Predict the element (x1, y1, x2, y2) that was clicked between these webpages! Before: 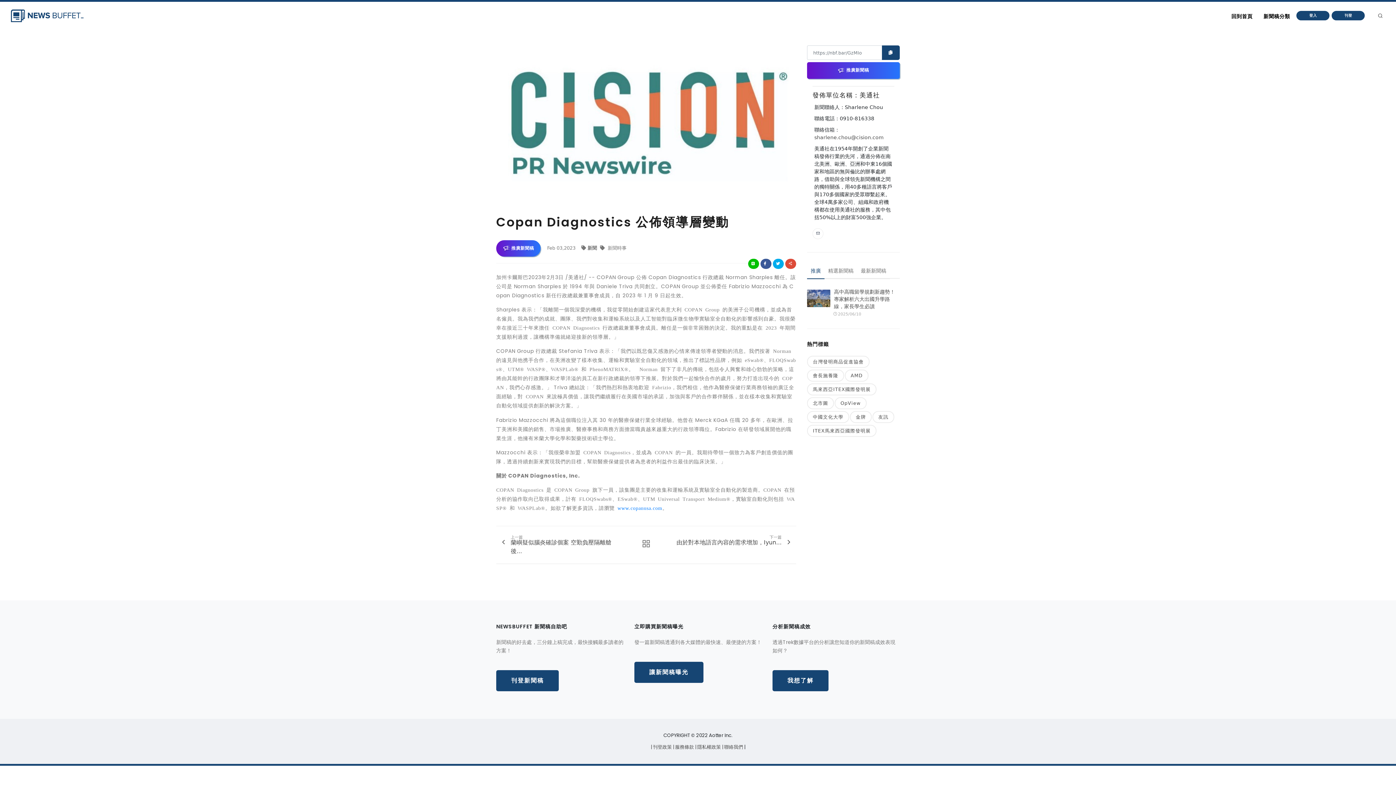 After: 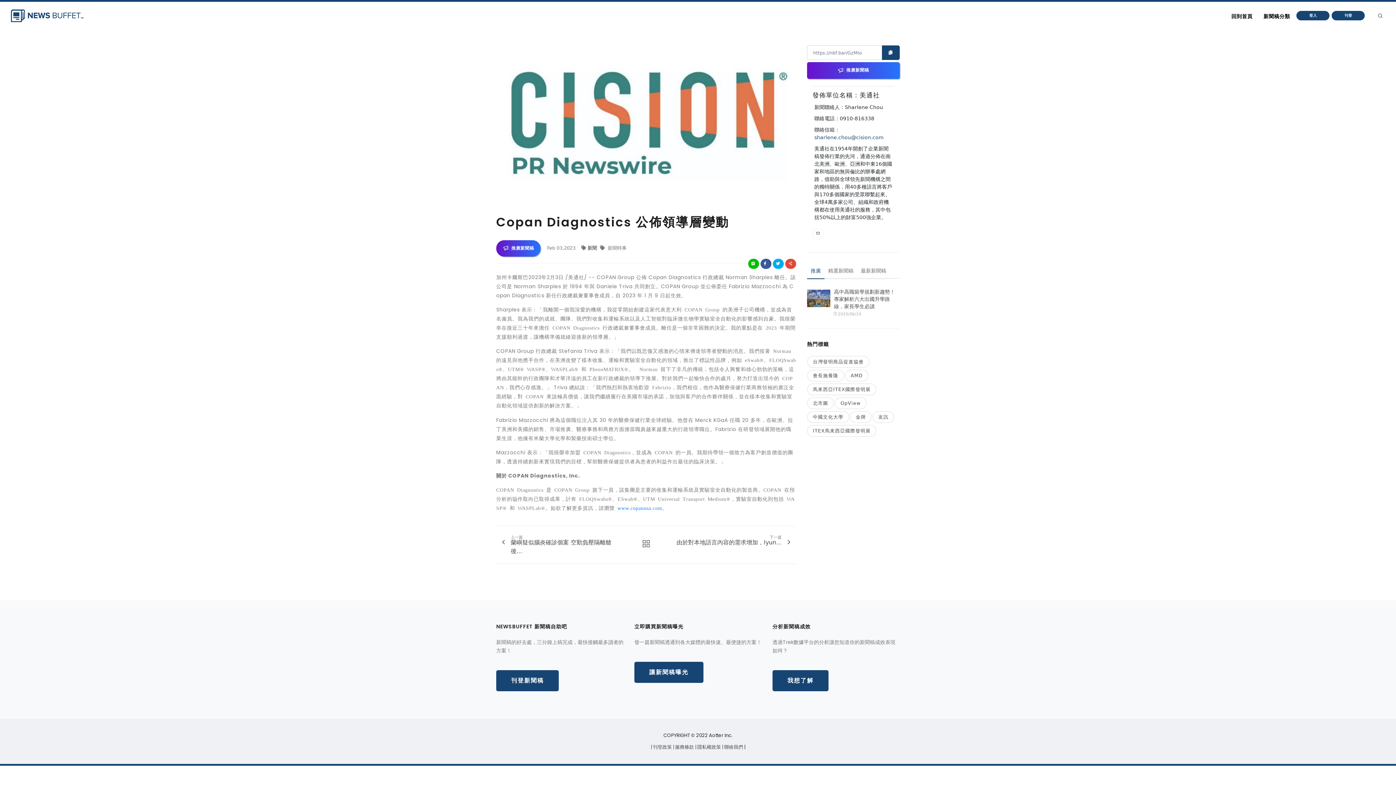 Action: label: sharlene.chou@cision.com bbox: (814, 134, 884, 140)